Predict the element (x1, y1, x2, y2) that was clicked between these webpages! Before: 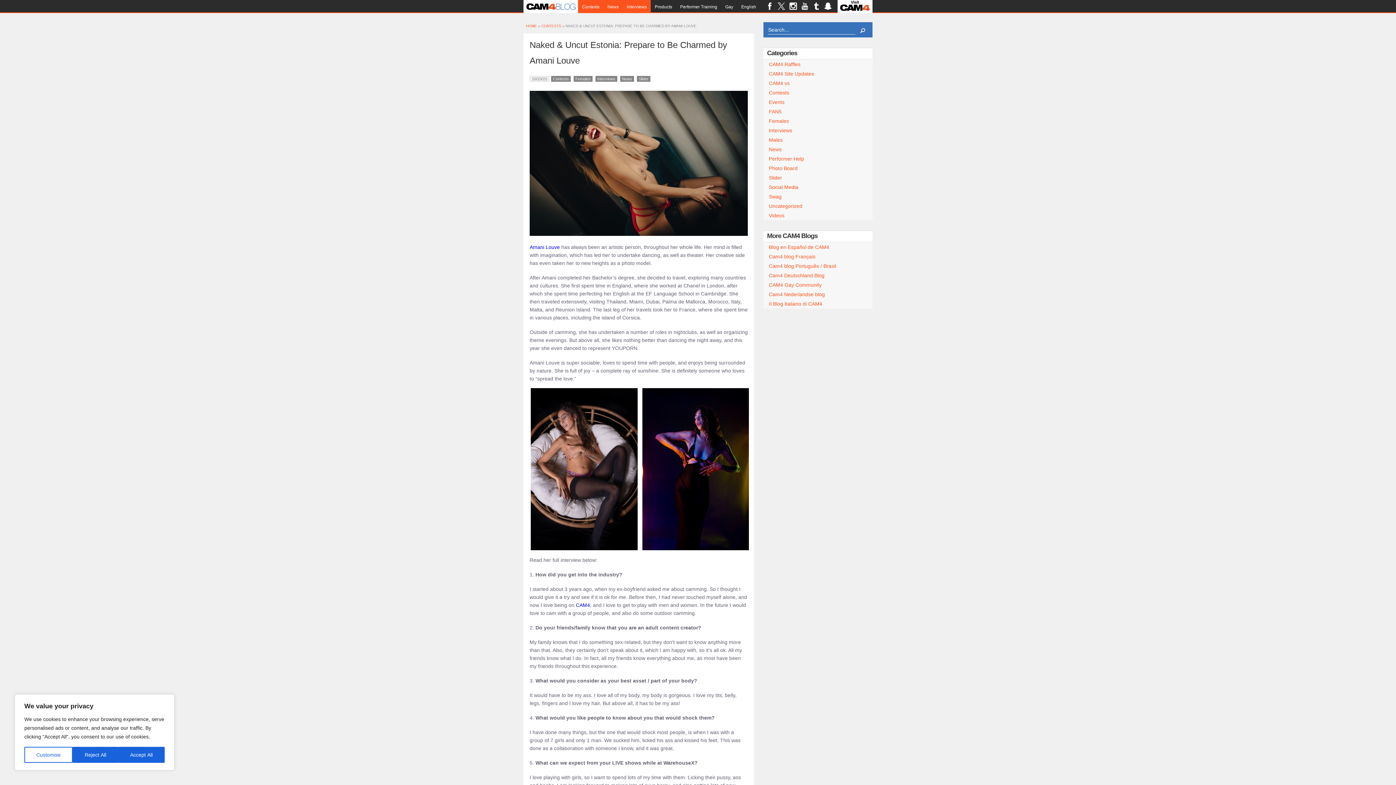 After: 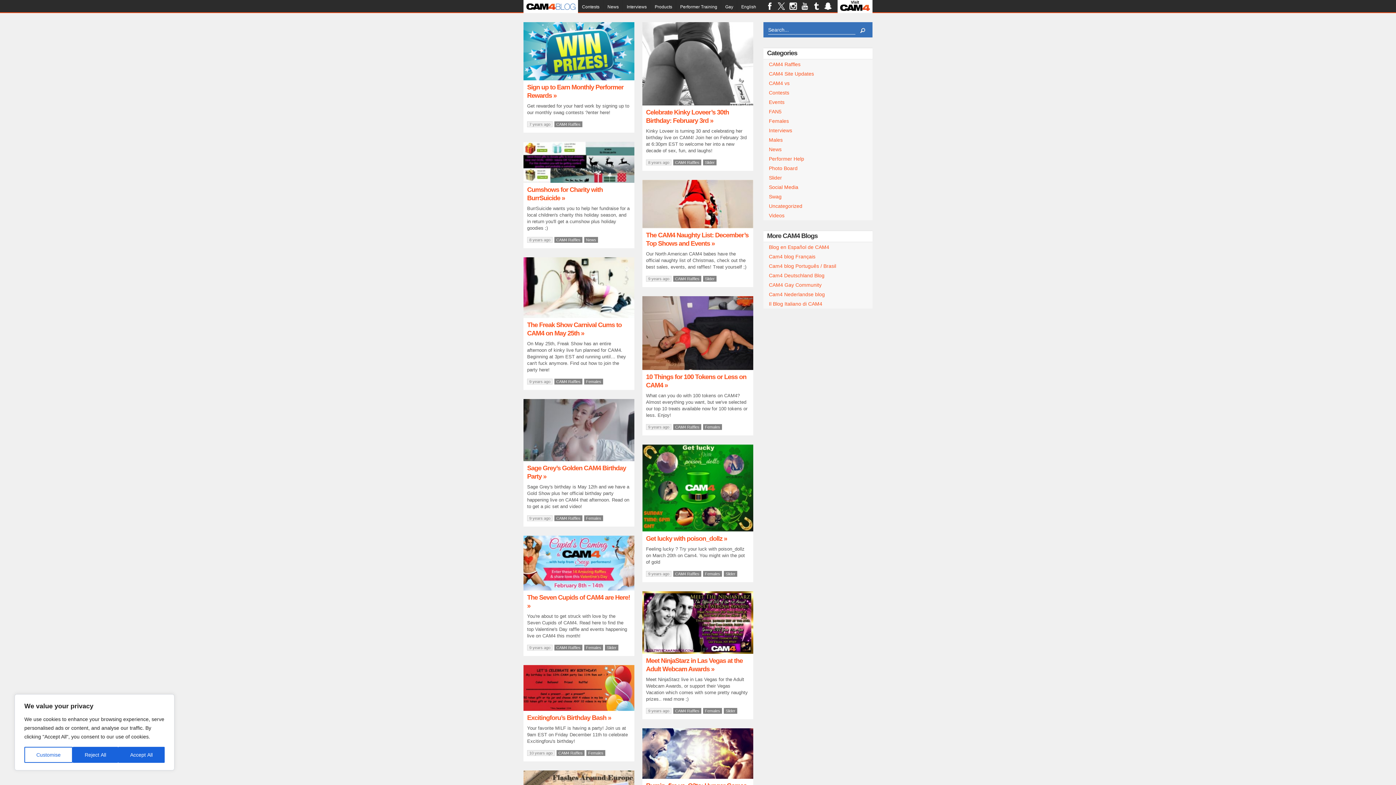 Action: bbox: (763, 59, 872, 69) label: CAM4 Raffles